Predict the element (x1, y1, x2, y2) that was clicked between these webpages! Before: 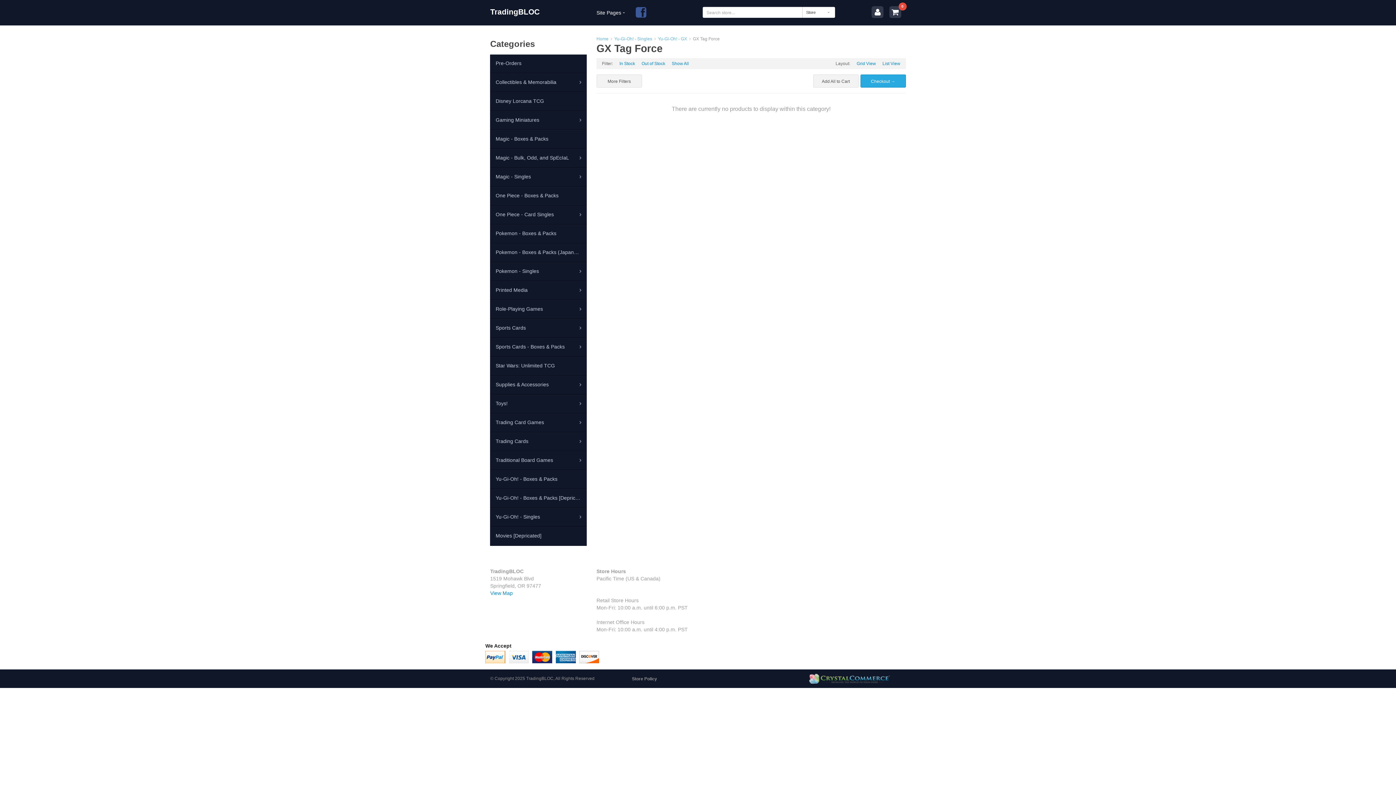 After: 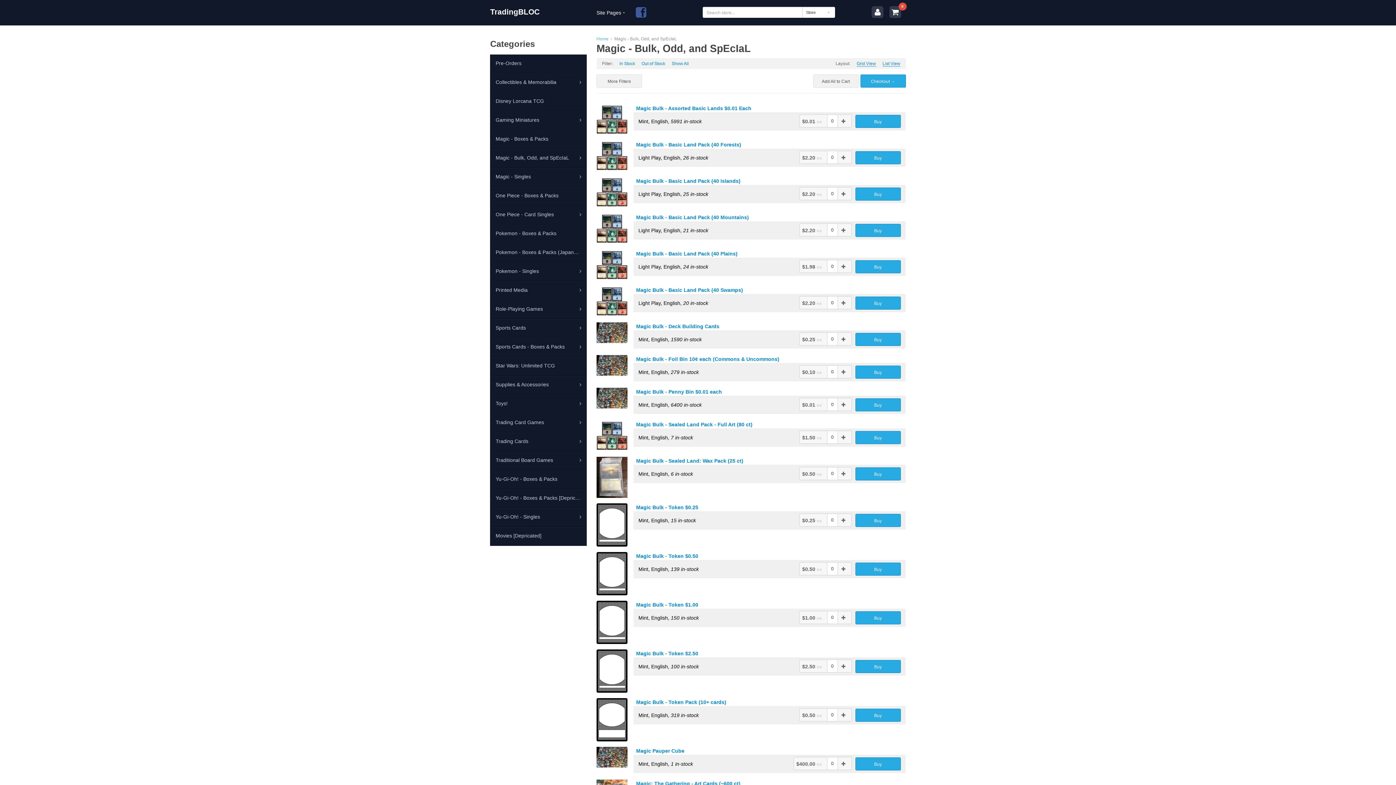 Action: label: Magic - Bulk, Odd, and SpEcIaL bbox: (490, 149, 587, 167)